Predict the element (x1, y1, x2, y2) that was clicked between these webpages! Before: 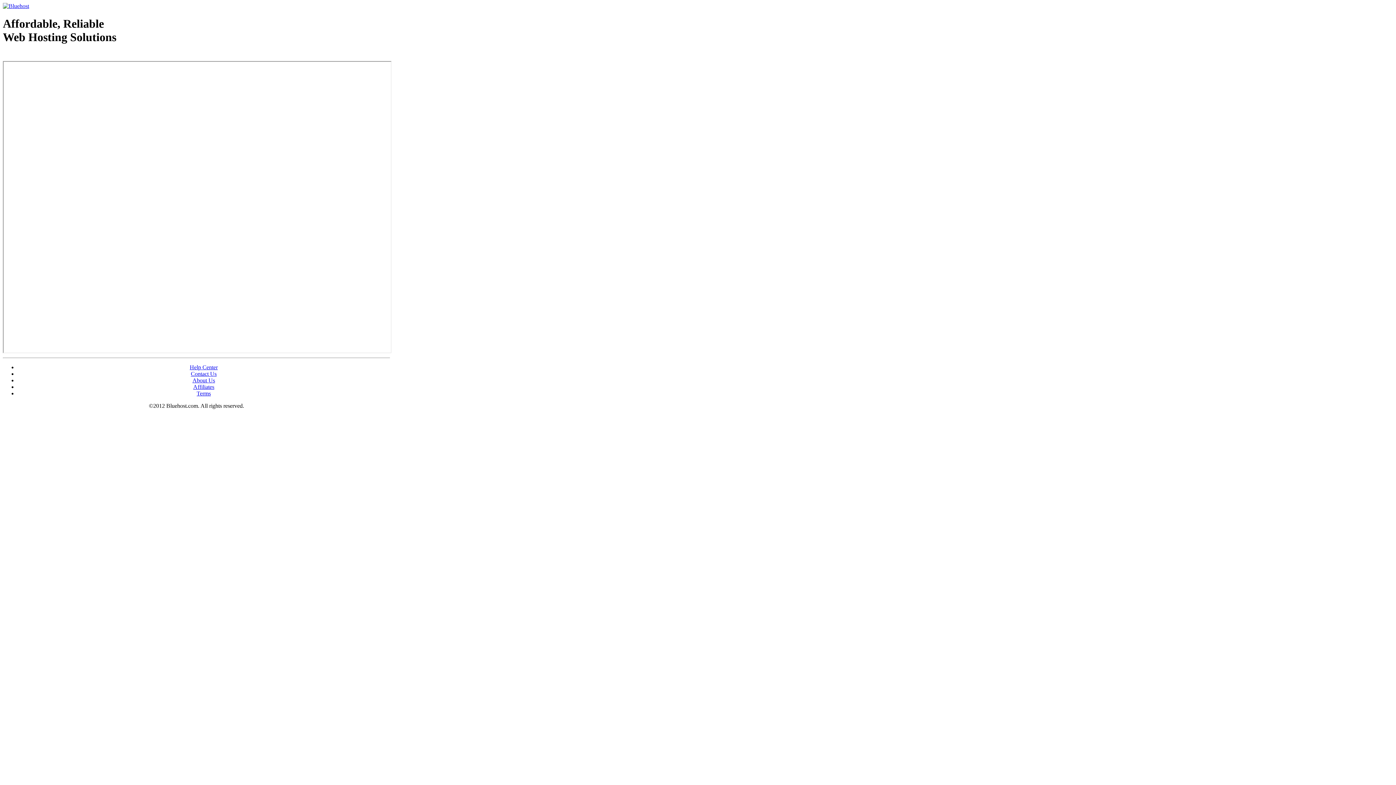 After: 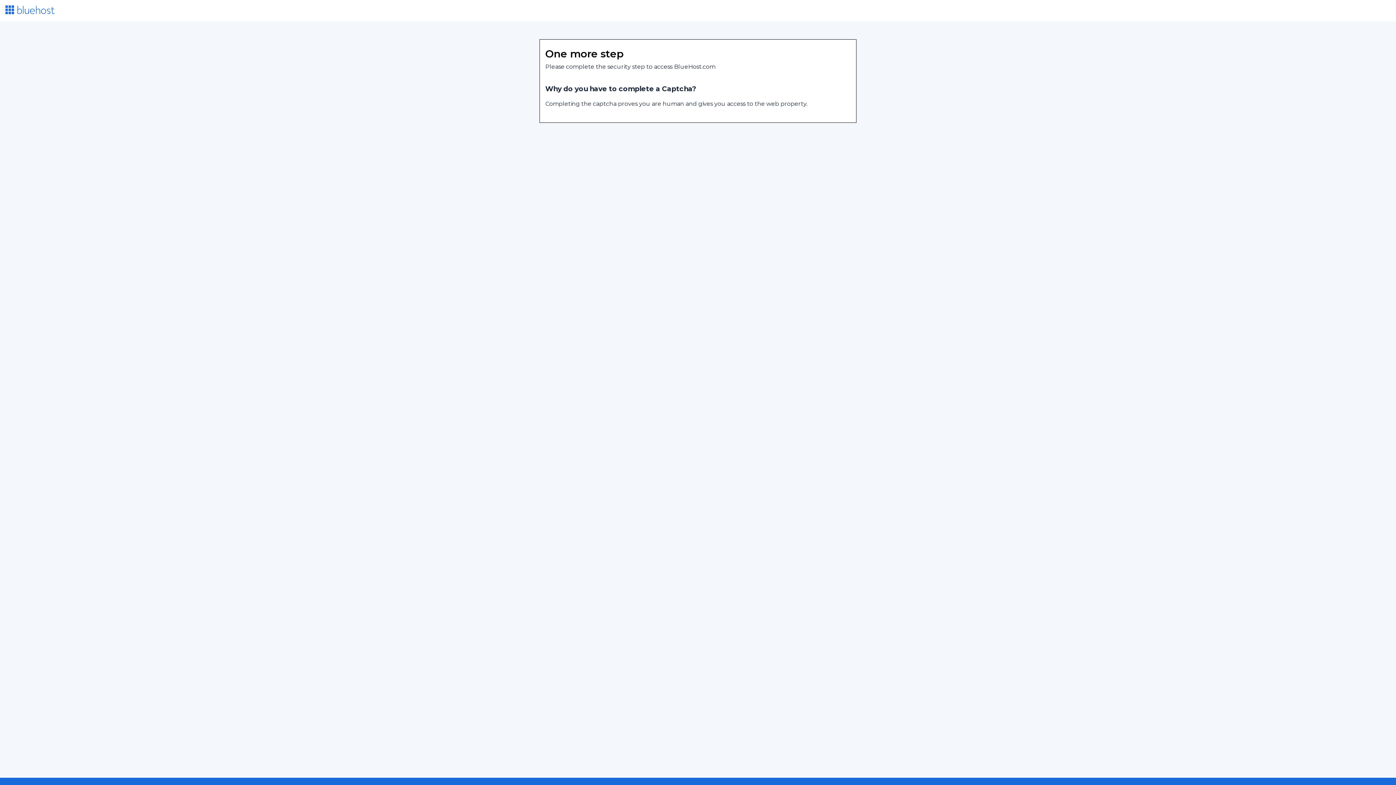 Action: bbox: (193, 383, 214, 390) label: Affiliates